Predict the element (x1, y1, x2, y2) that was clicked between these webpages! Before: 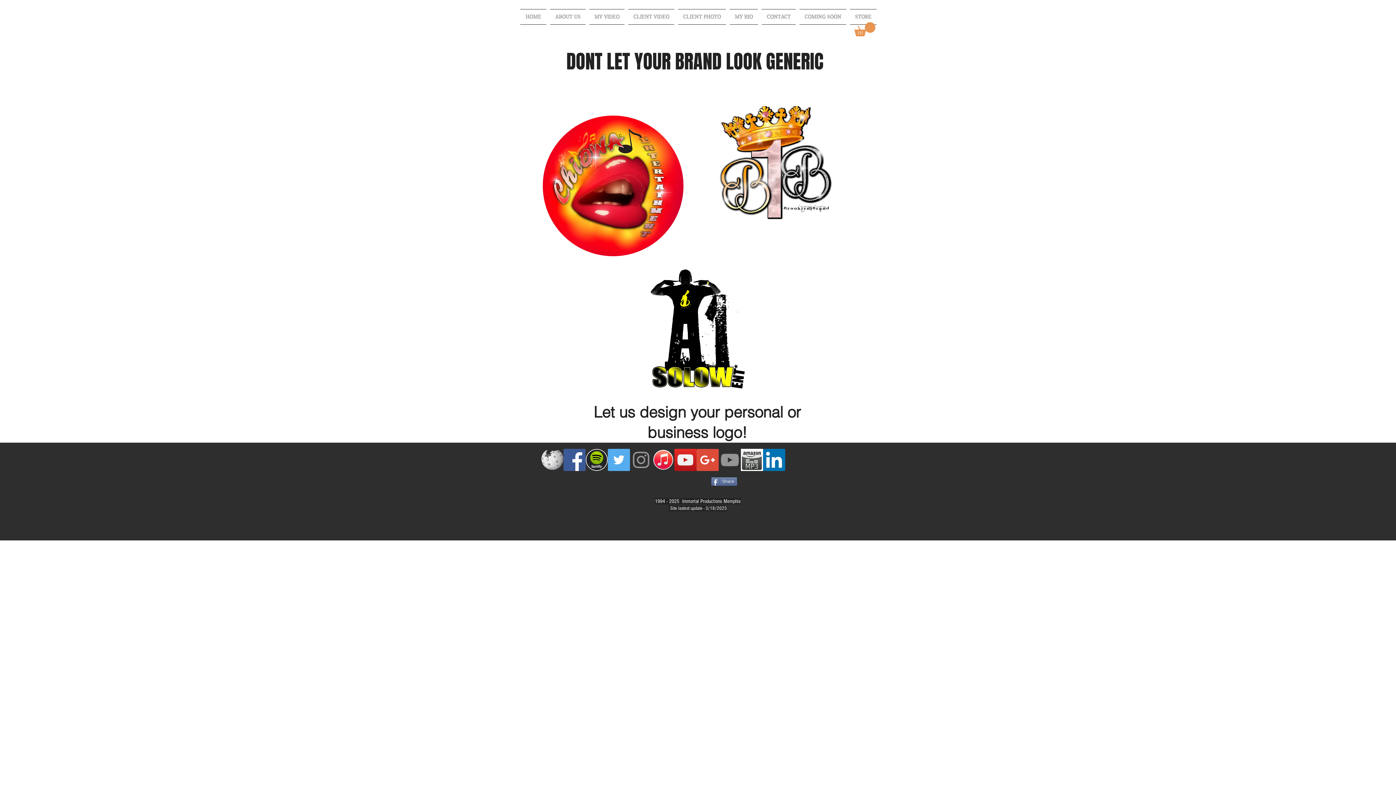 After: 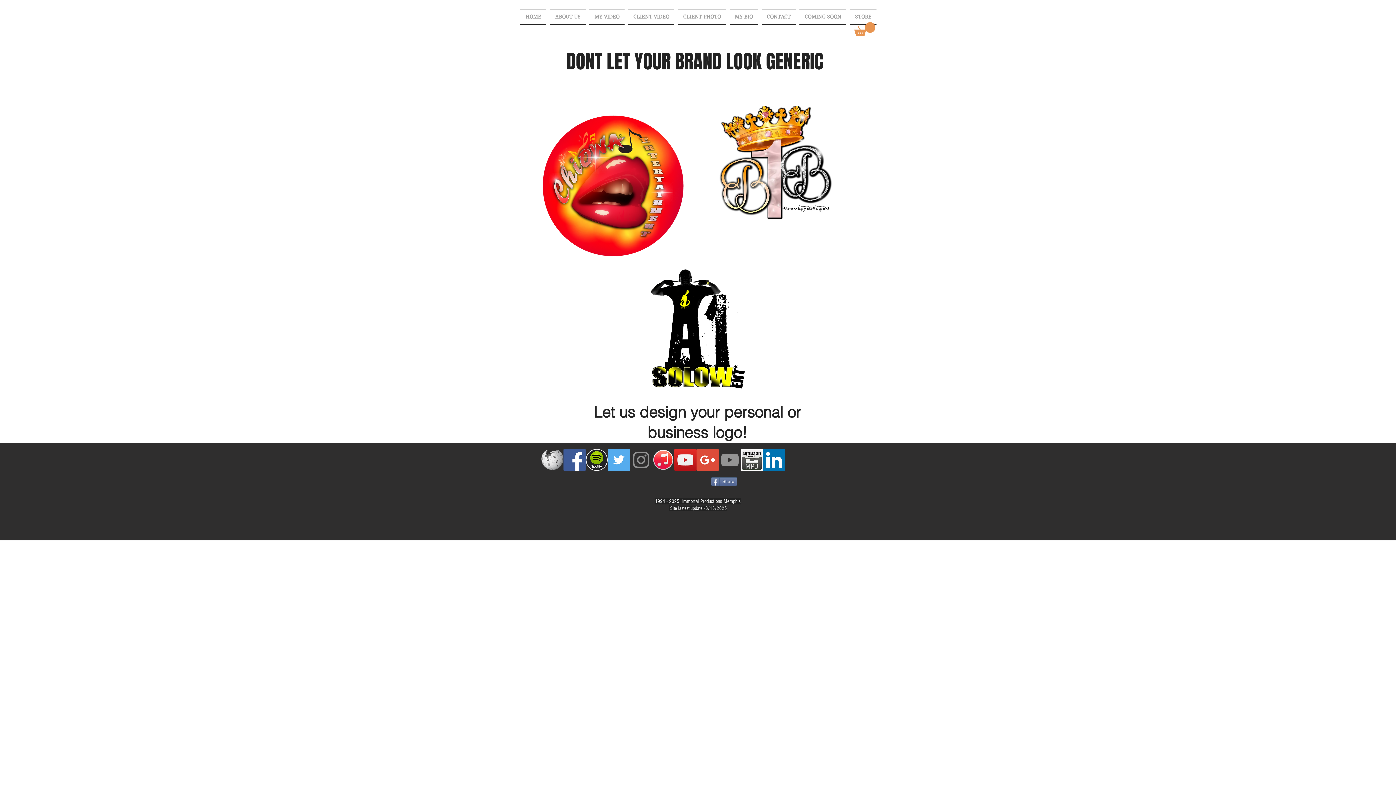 Action: label: Grey Instagram Icon bbox: (630, 448, 652, 471)